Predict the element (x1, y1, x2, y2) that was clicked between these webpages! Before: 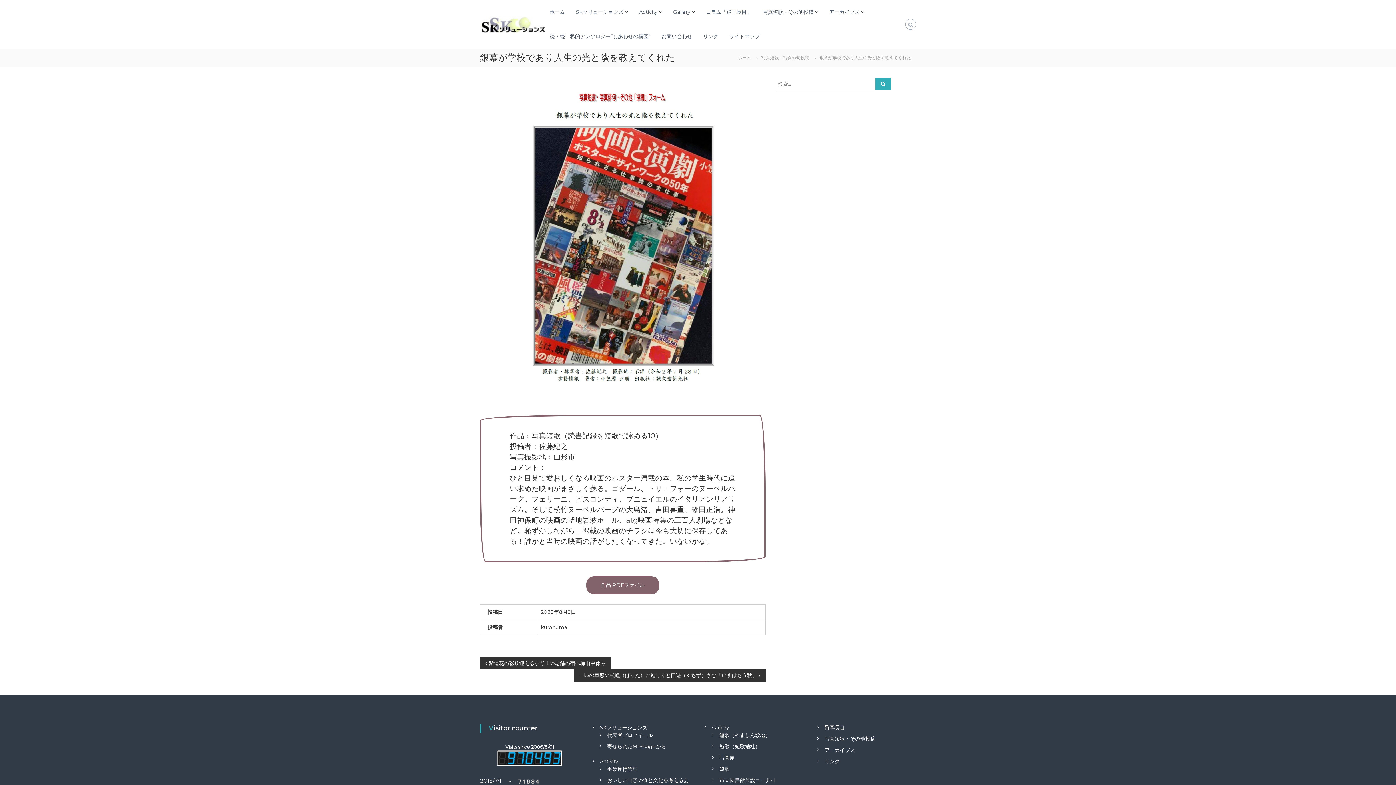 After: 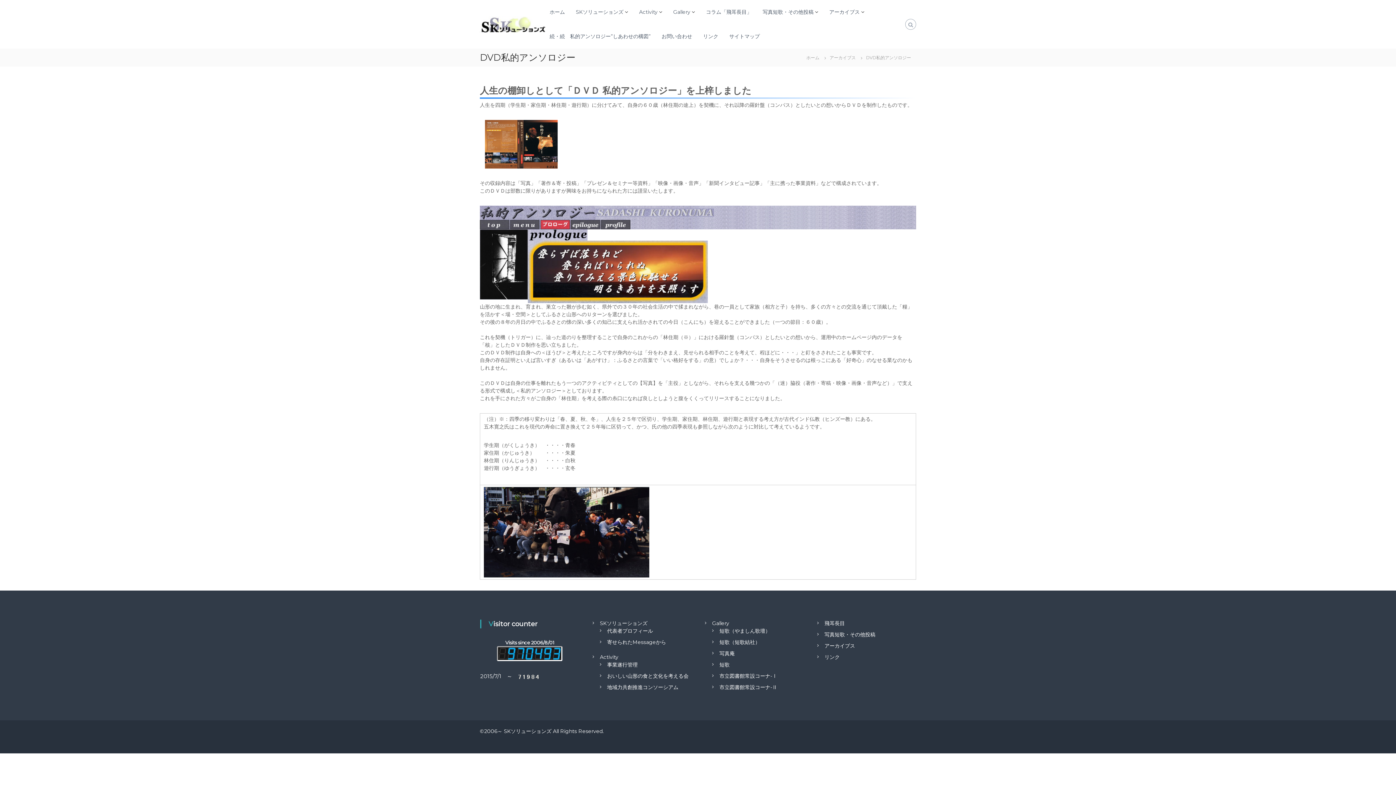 Action: label: アーカイブス bbox: (824, 747, 855, 753)